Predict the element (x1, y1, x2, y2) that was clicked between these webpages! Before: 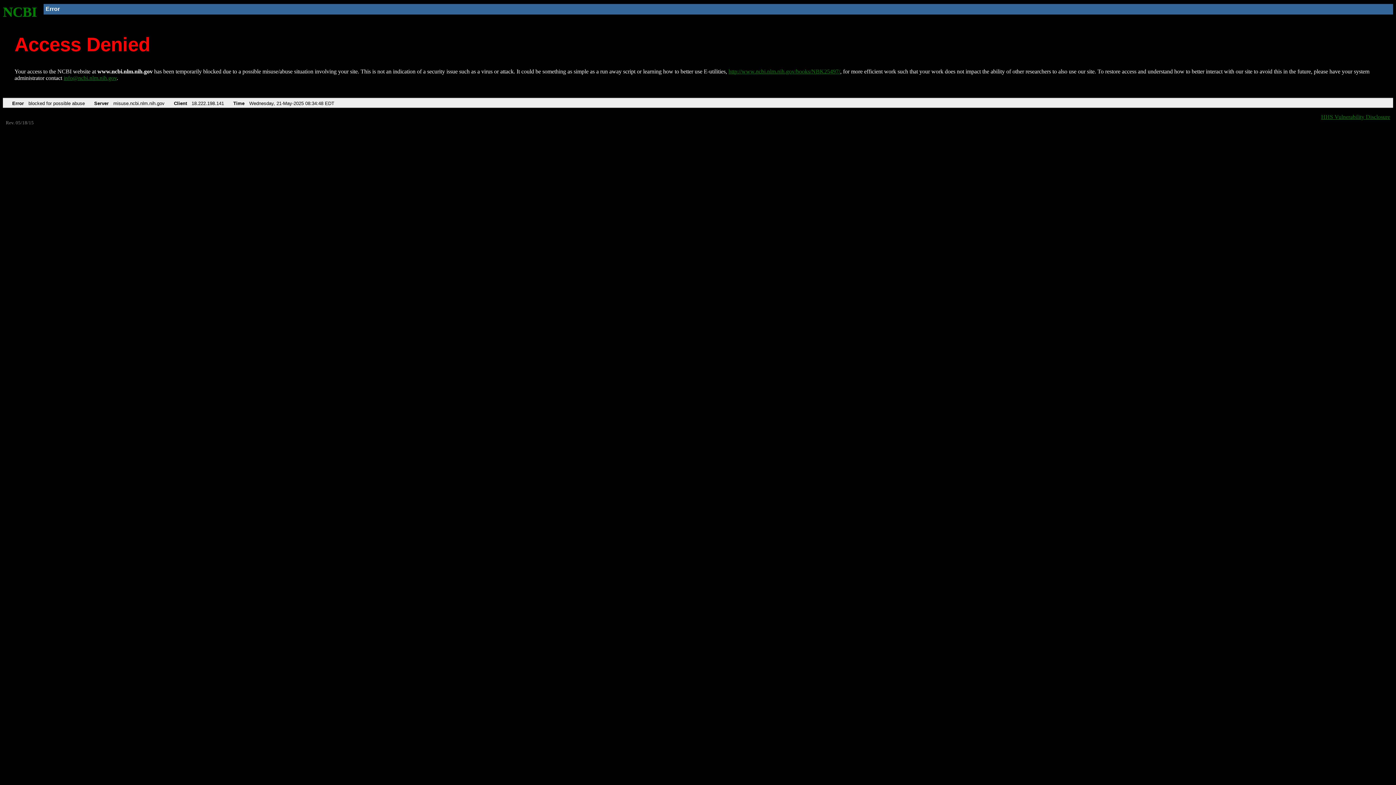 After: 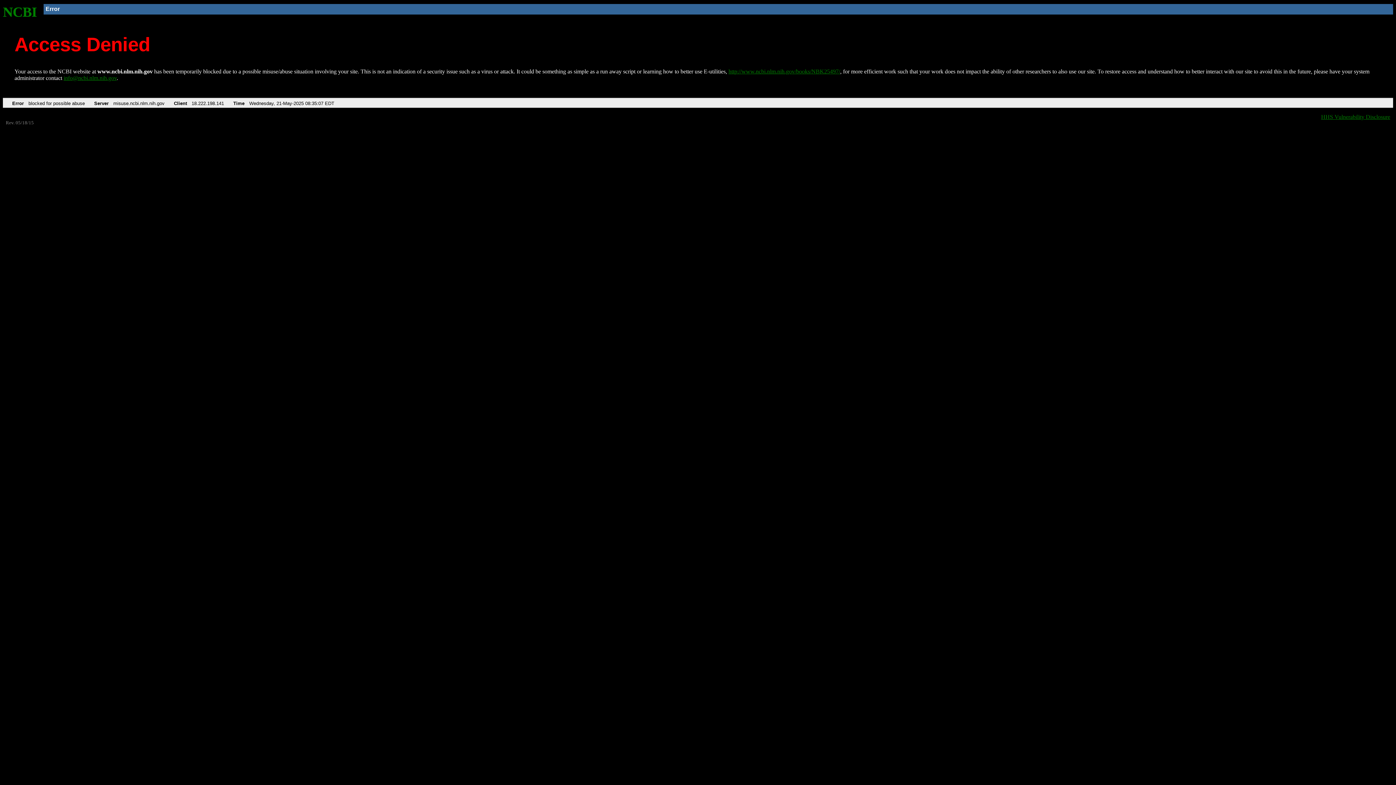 Action: label: http://www.ncbi.nlm.nih.gov/books/NBK25497/ bbox: (728, 68, 840, 74)